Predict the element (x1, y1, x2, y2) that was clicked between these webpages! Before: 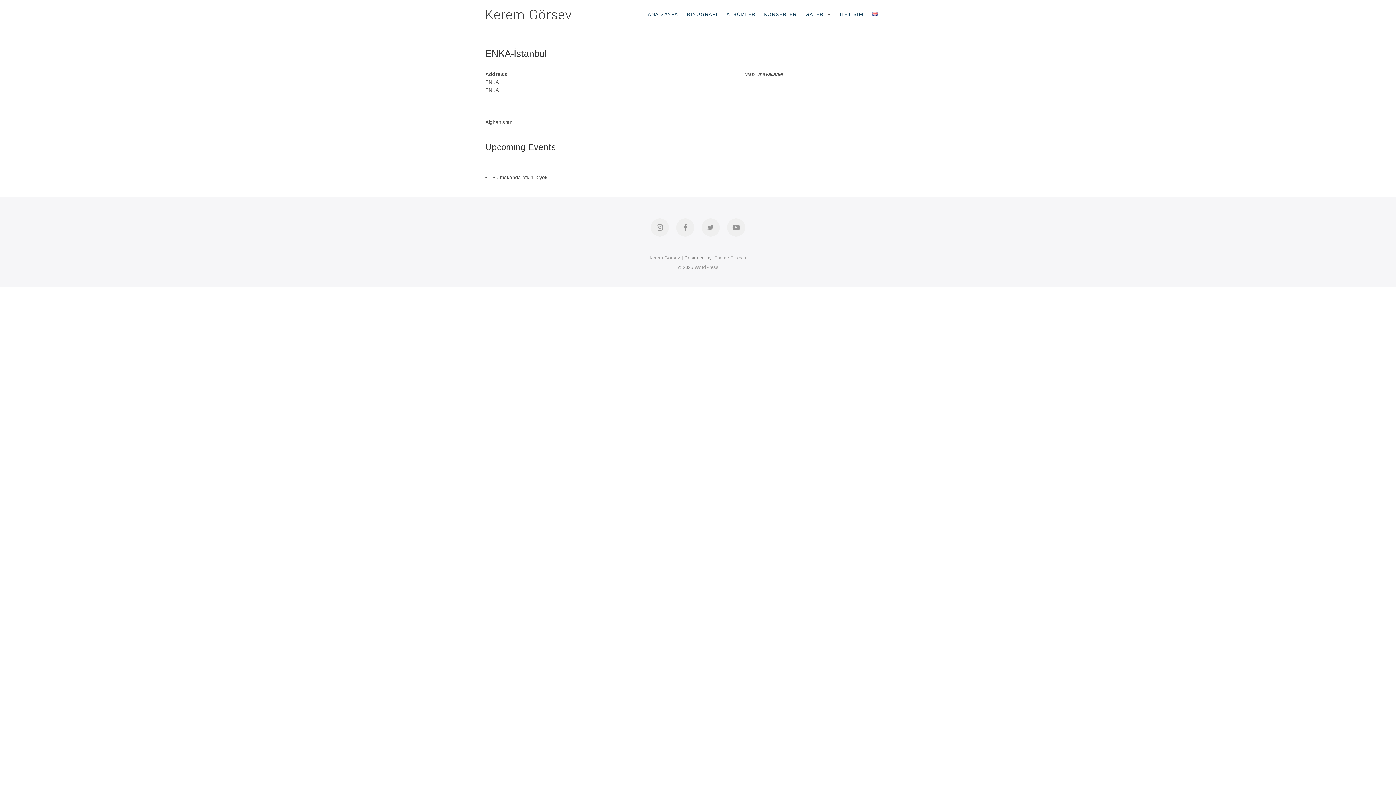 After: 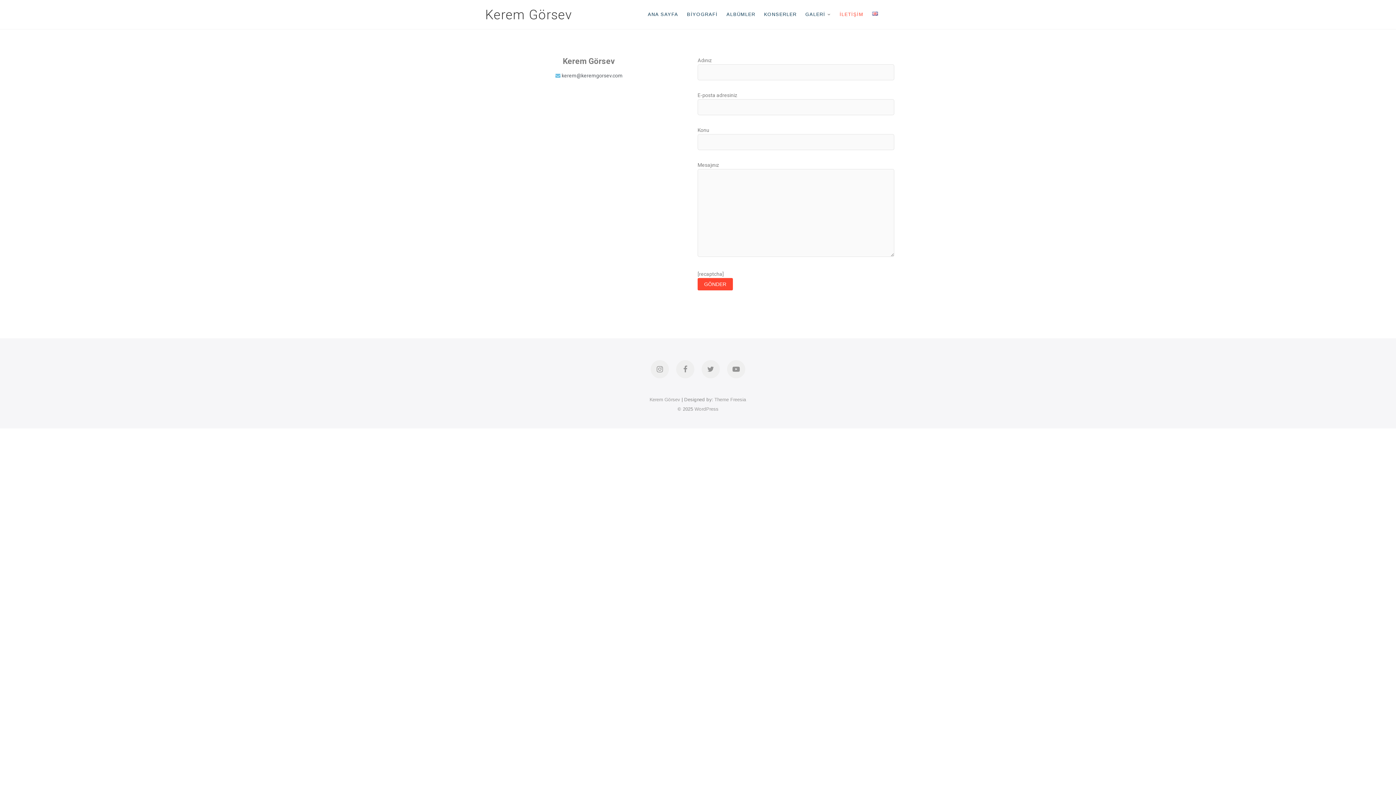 Action: bbox: (836, 0, 867, 29) label: İLETİŞİM